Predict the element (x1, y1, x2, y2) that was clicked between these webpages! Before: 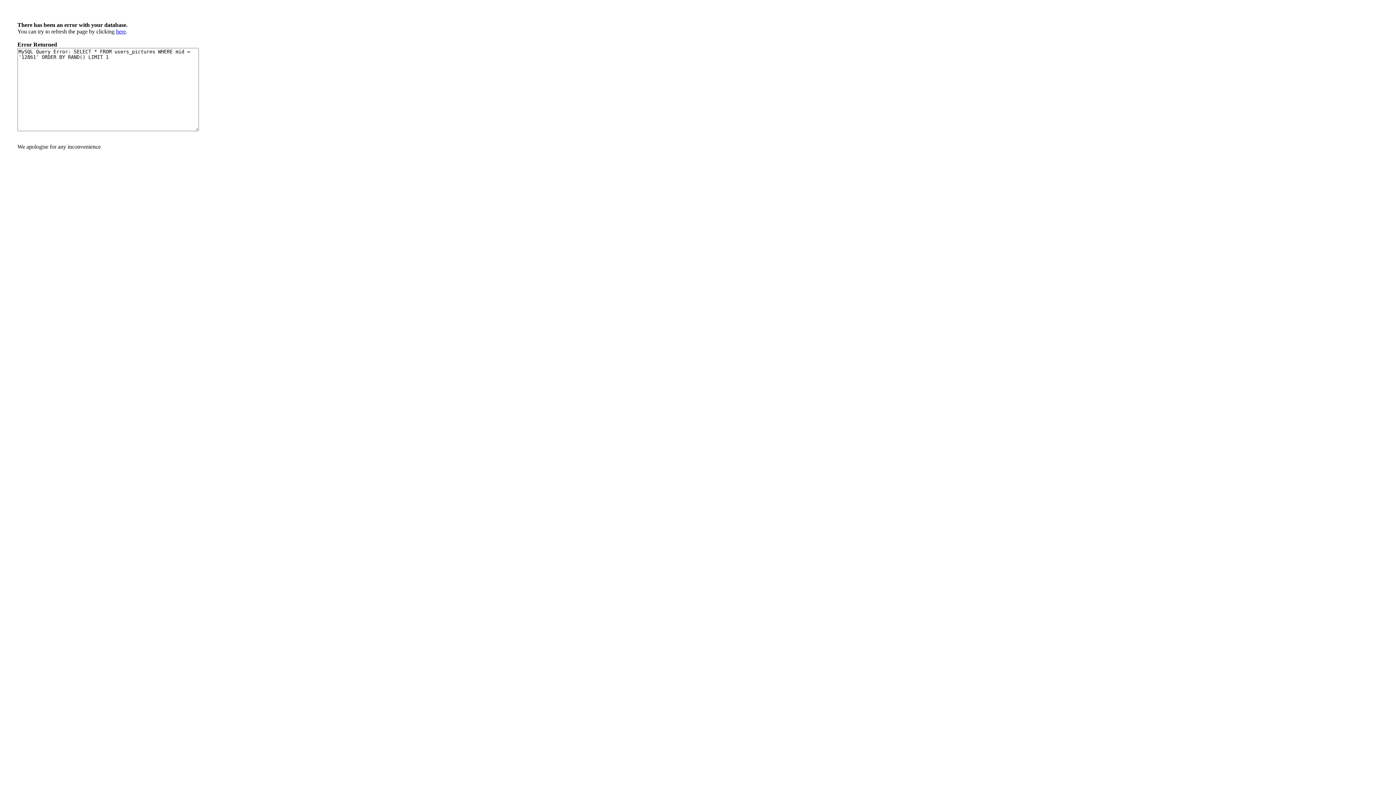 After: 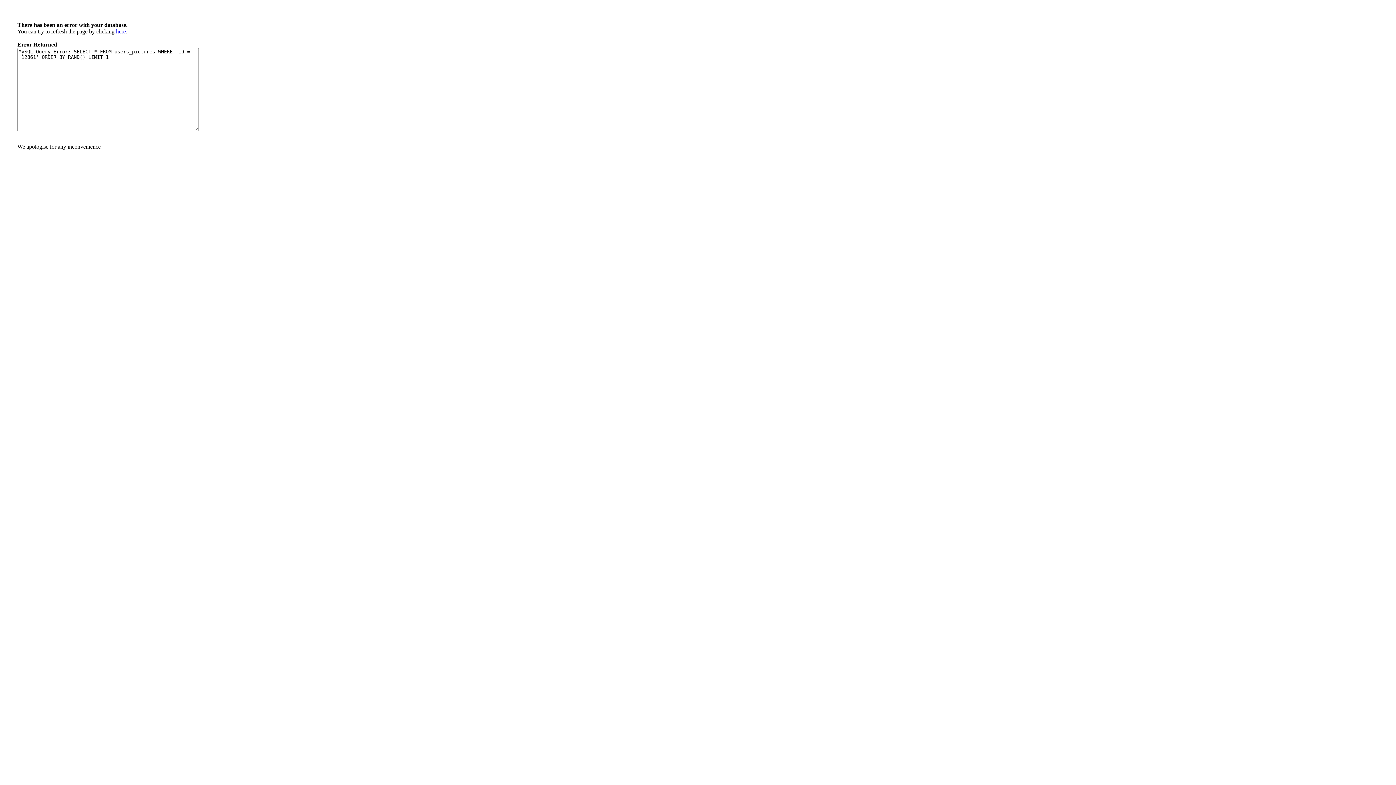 Action: label: here bbox: (116, 28, 125, 34)